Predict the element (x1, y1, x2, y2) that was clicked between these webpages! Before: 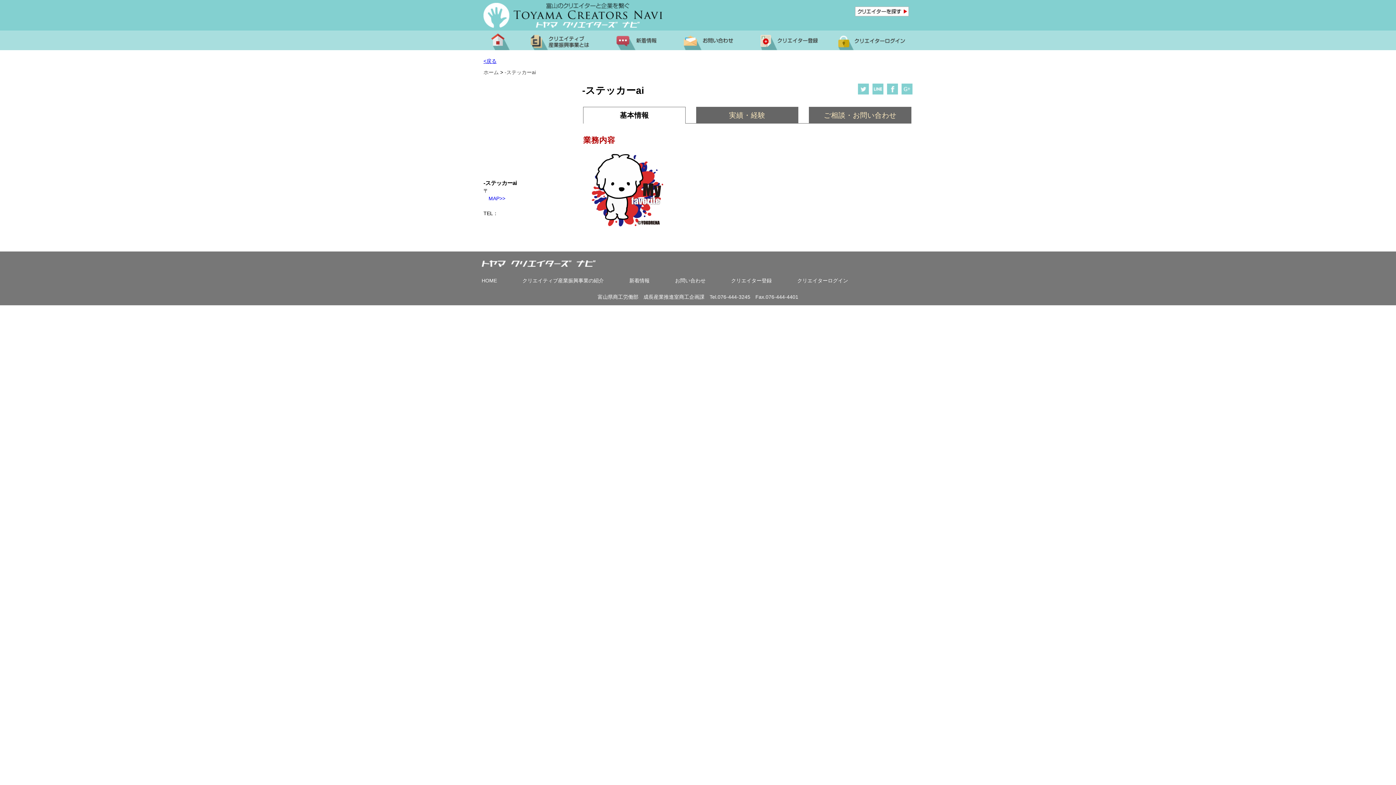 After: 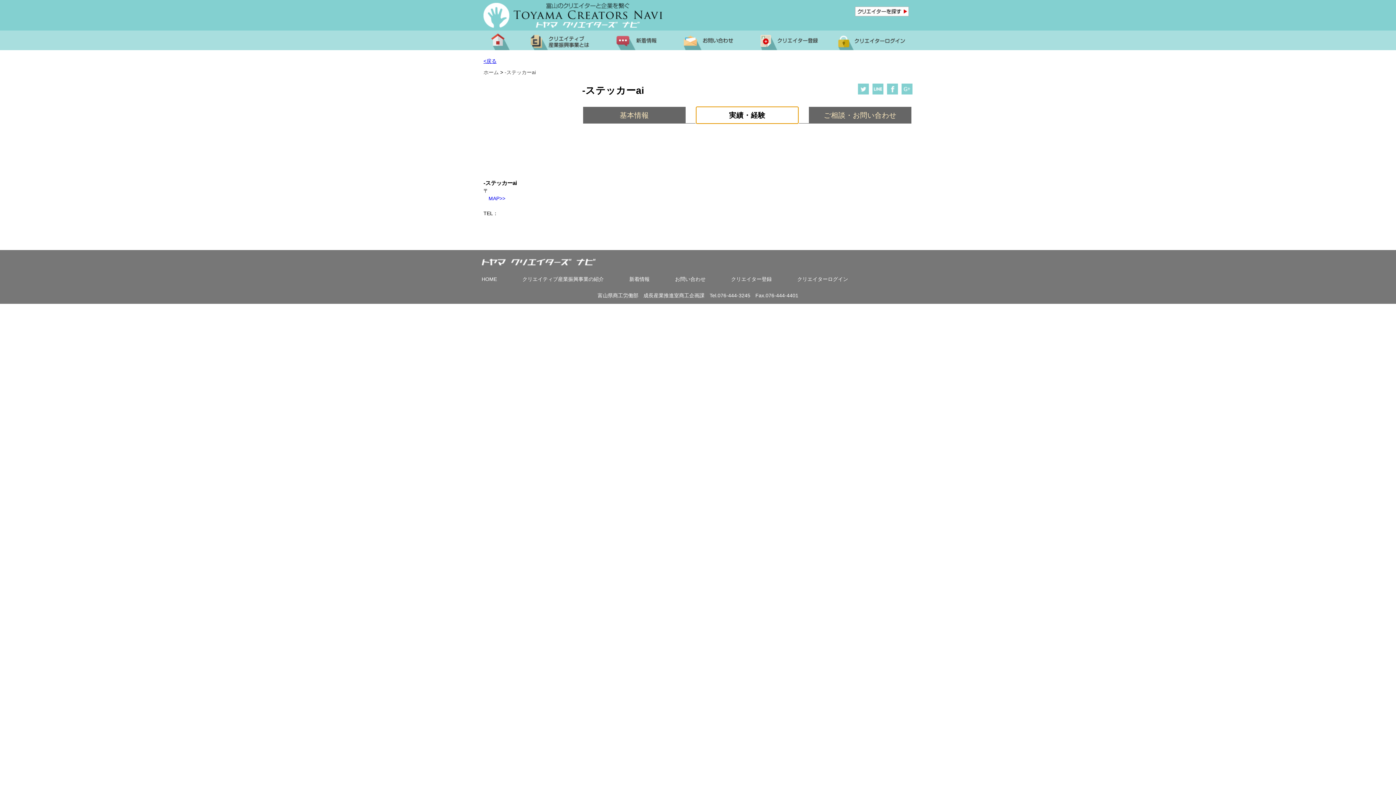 Action: label: 実績・経験 bbox: (696, 107, 798, 123)